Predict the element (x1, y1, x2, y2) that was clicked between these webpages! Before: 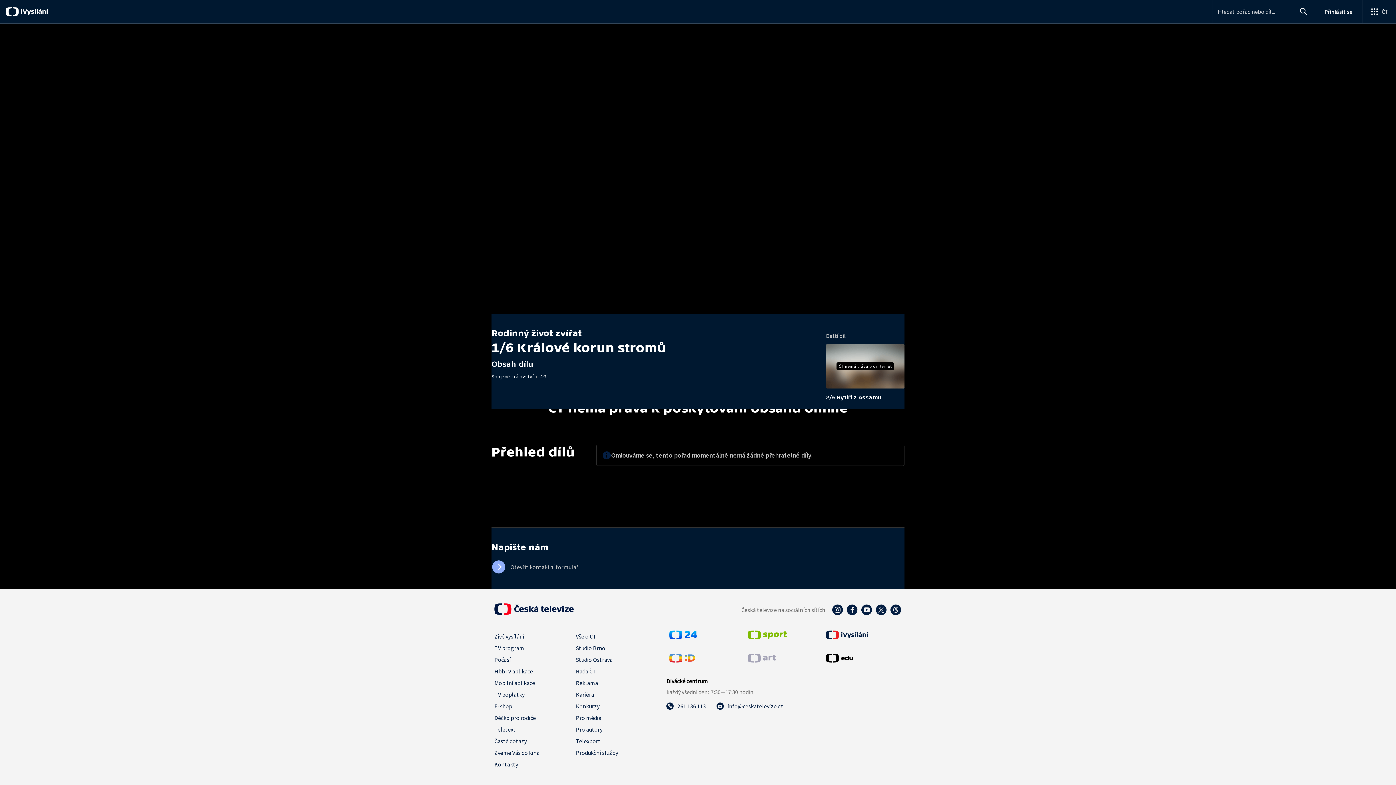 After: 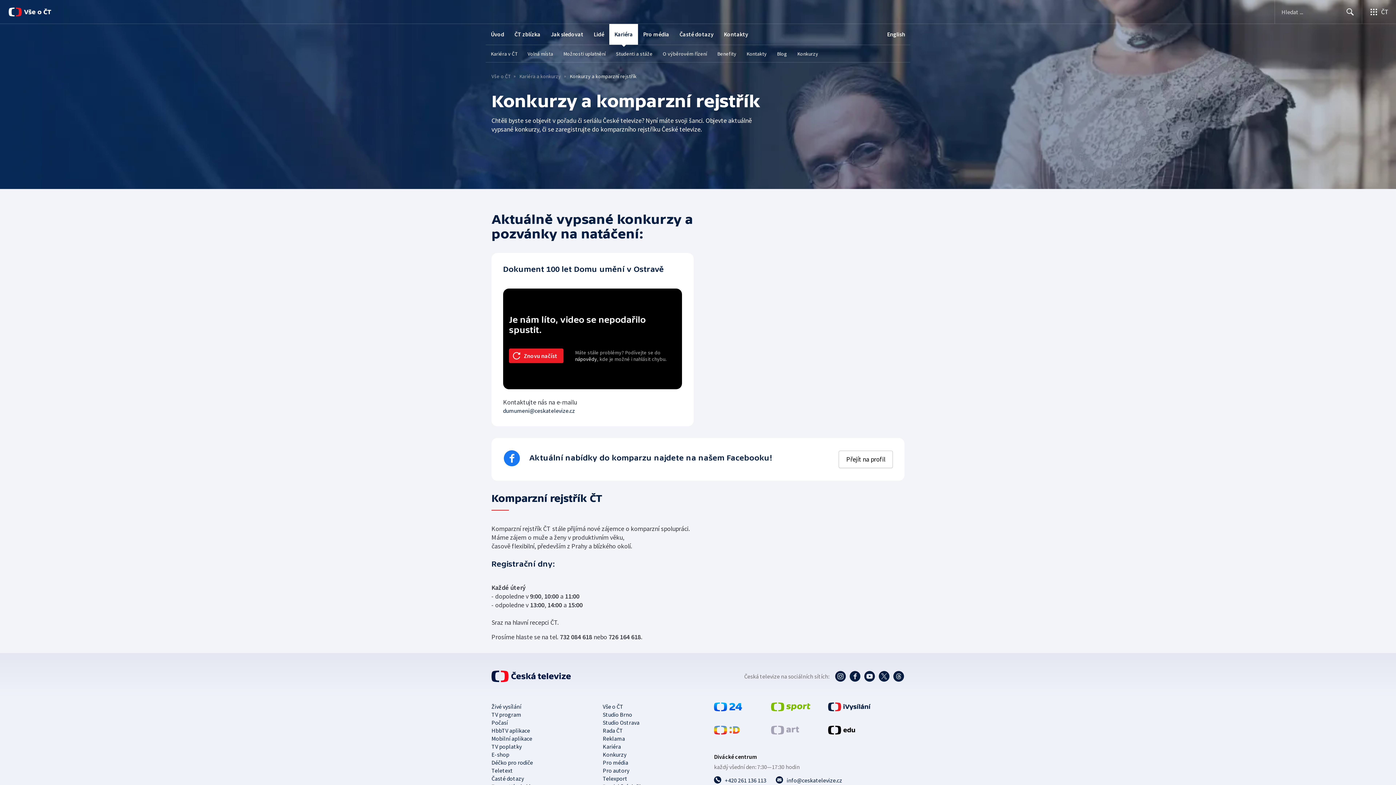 Action: label: Konkurzy bbox: (576, 700, 599, 712)